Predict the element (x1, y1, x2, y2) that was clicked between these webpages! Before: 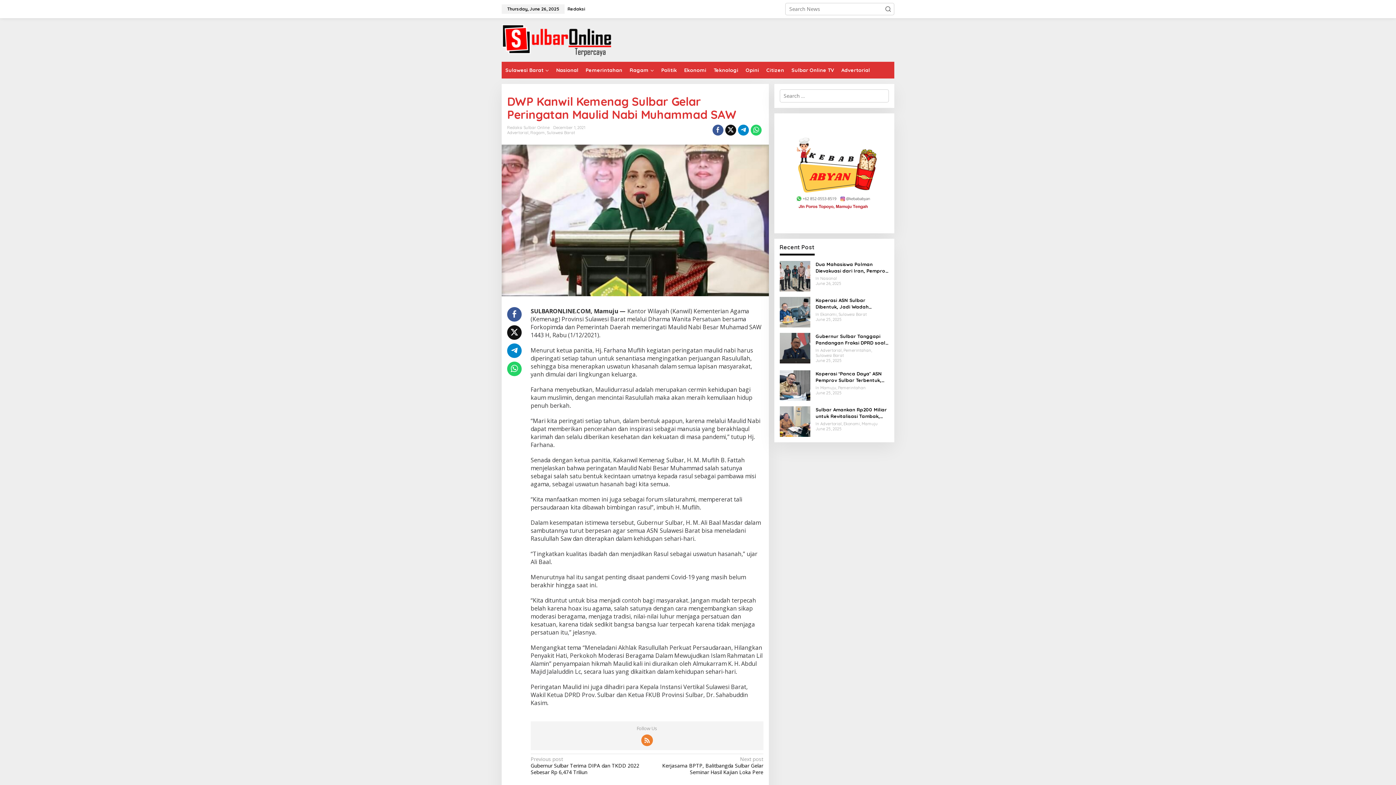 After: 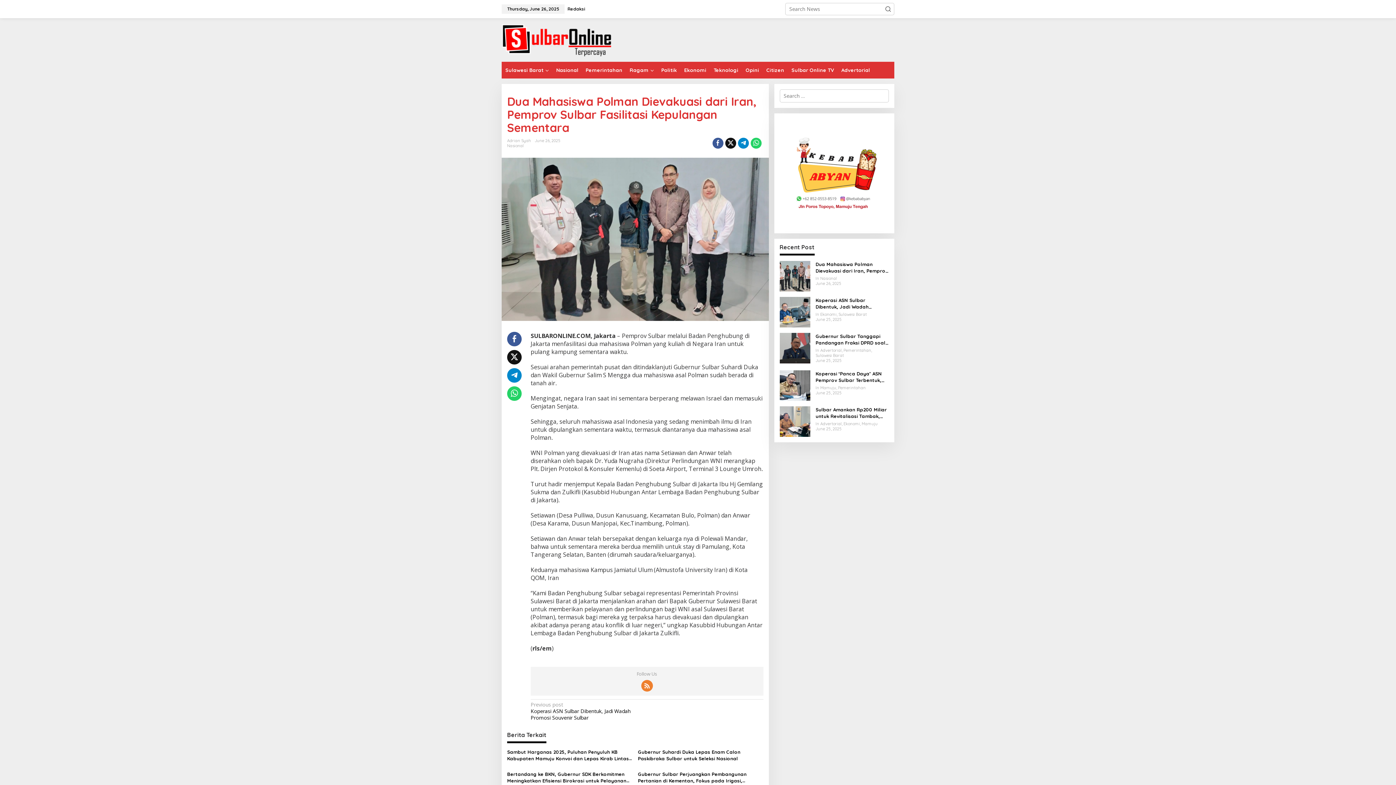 Action: bbox: (815, 261, 889, 274) label: Dua Mahasiswa Polman Dievakuasi dari Iran, Pemprov Sulbar Fasilitasi Kepulangan Sementara